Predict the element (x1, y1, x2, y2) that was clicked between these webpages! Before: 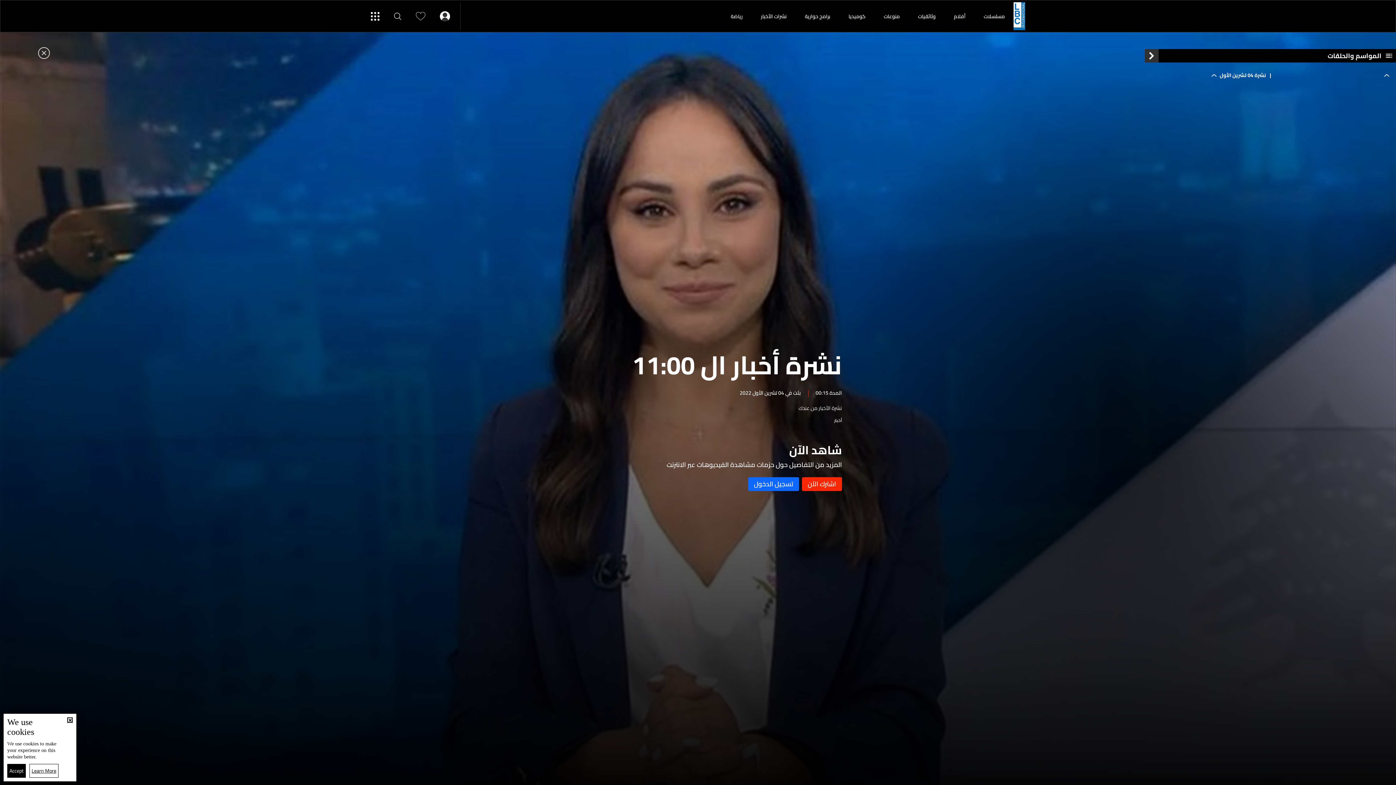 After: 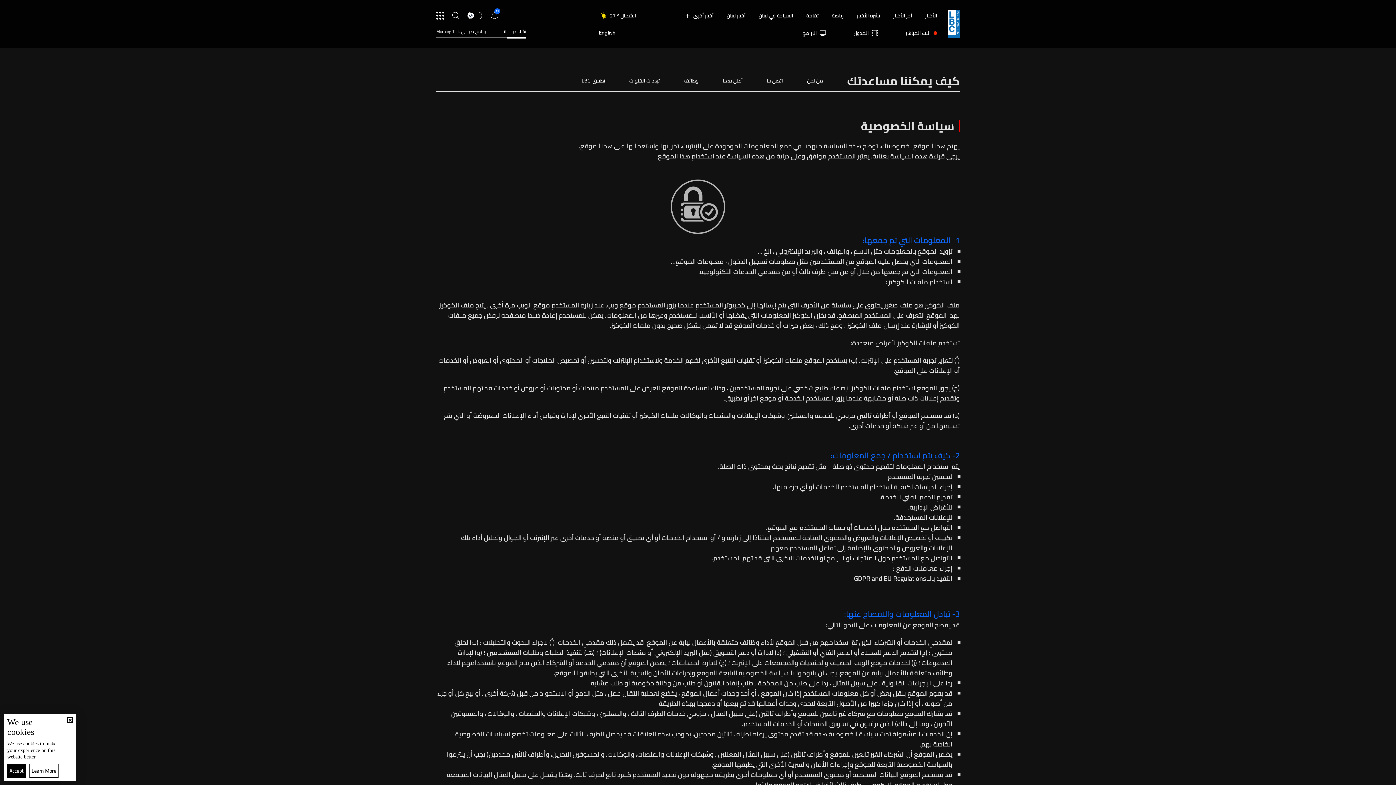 Action: bbox: (29, 764, 58, 777)